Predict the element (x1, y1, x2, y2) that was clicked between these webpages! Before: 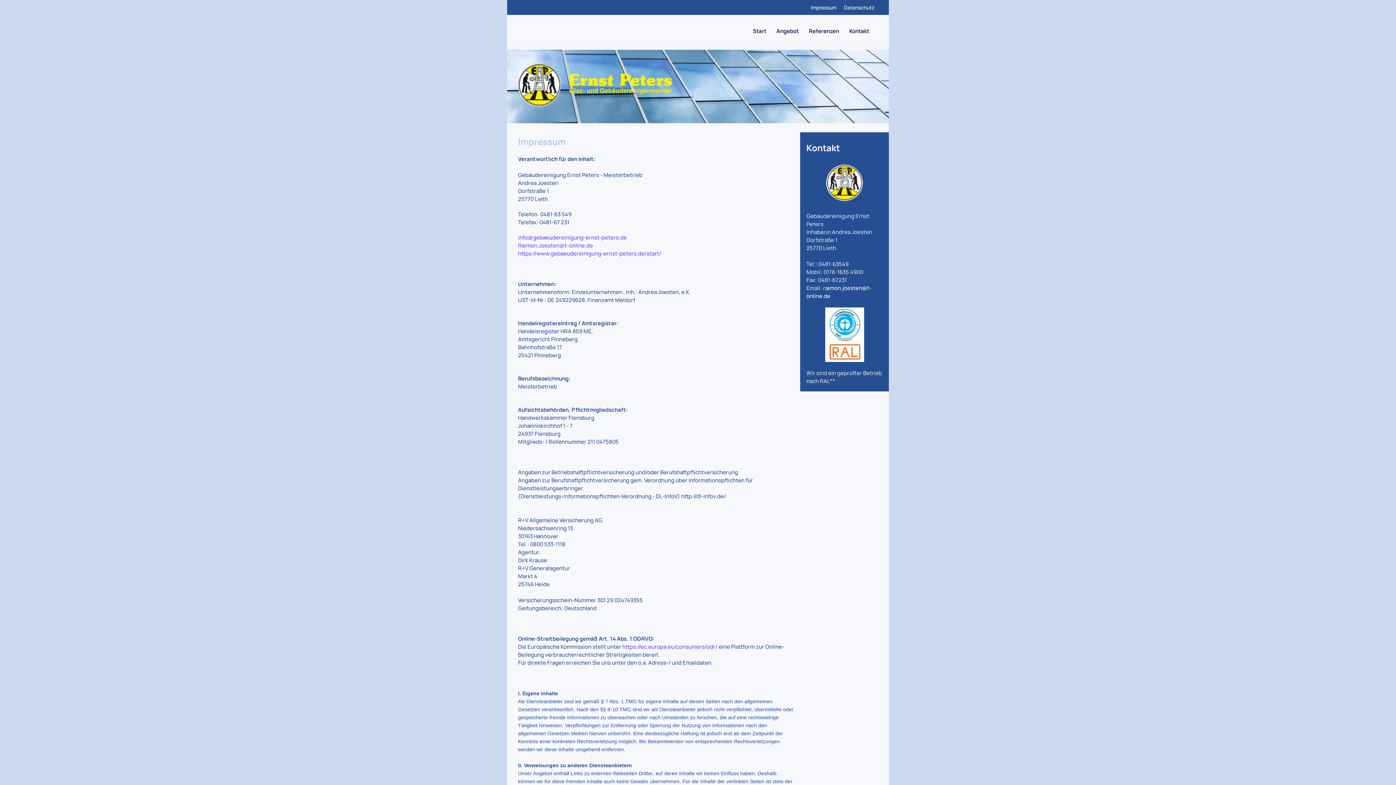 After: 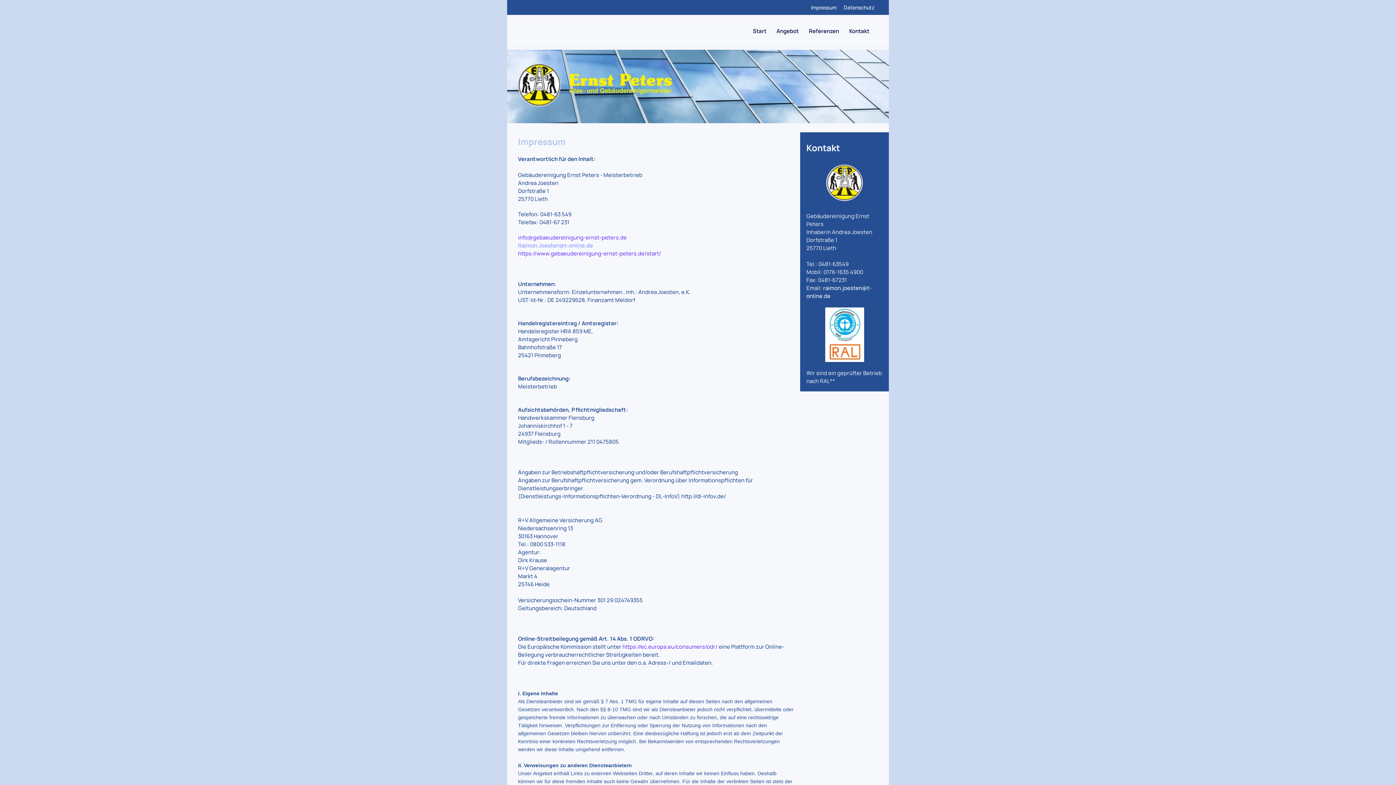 Action: bbox: (518, 241, 593, 249) label: Raimon.Joesten@t-online.de